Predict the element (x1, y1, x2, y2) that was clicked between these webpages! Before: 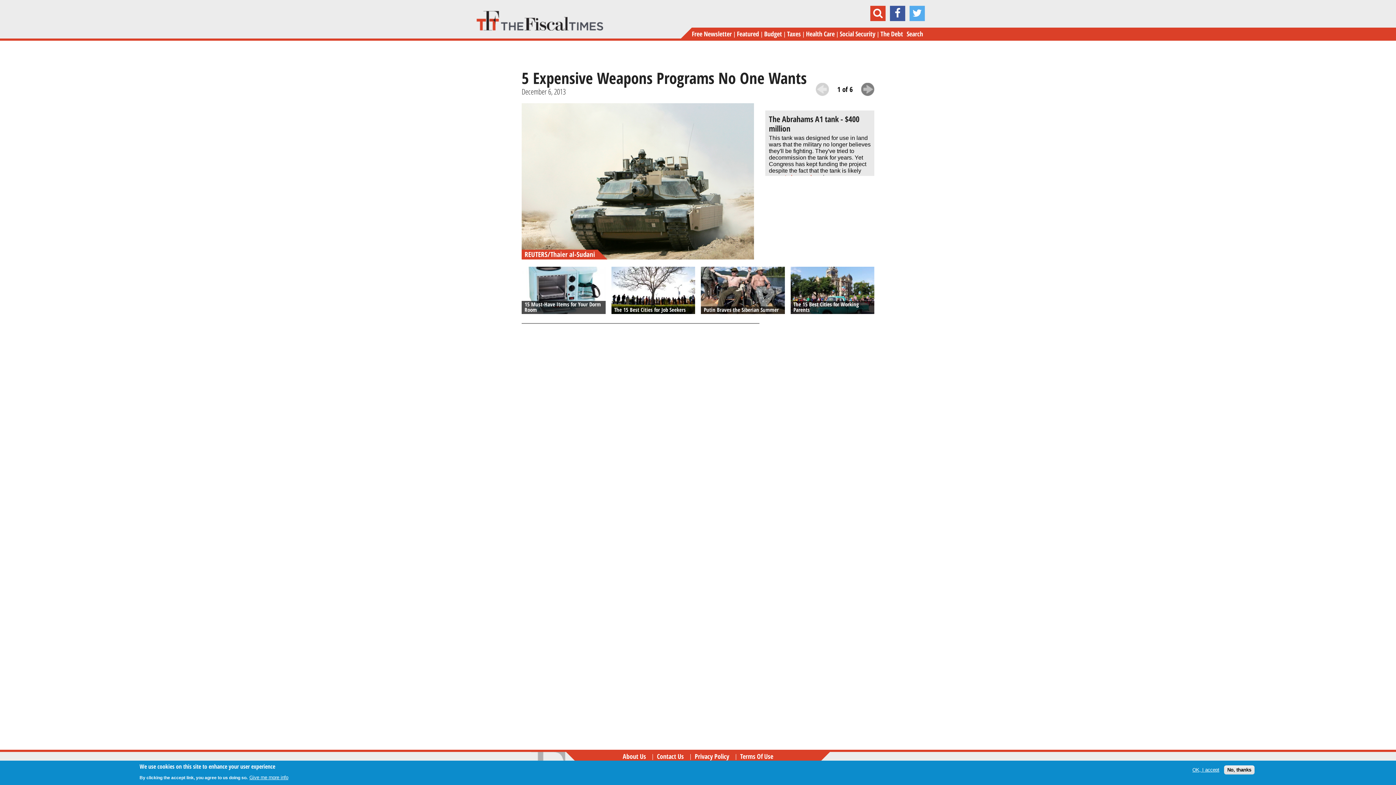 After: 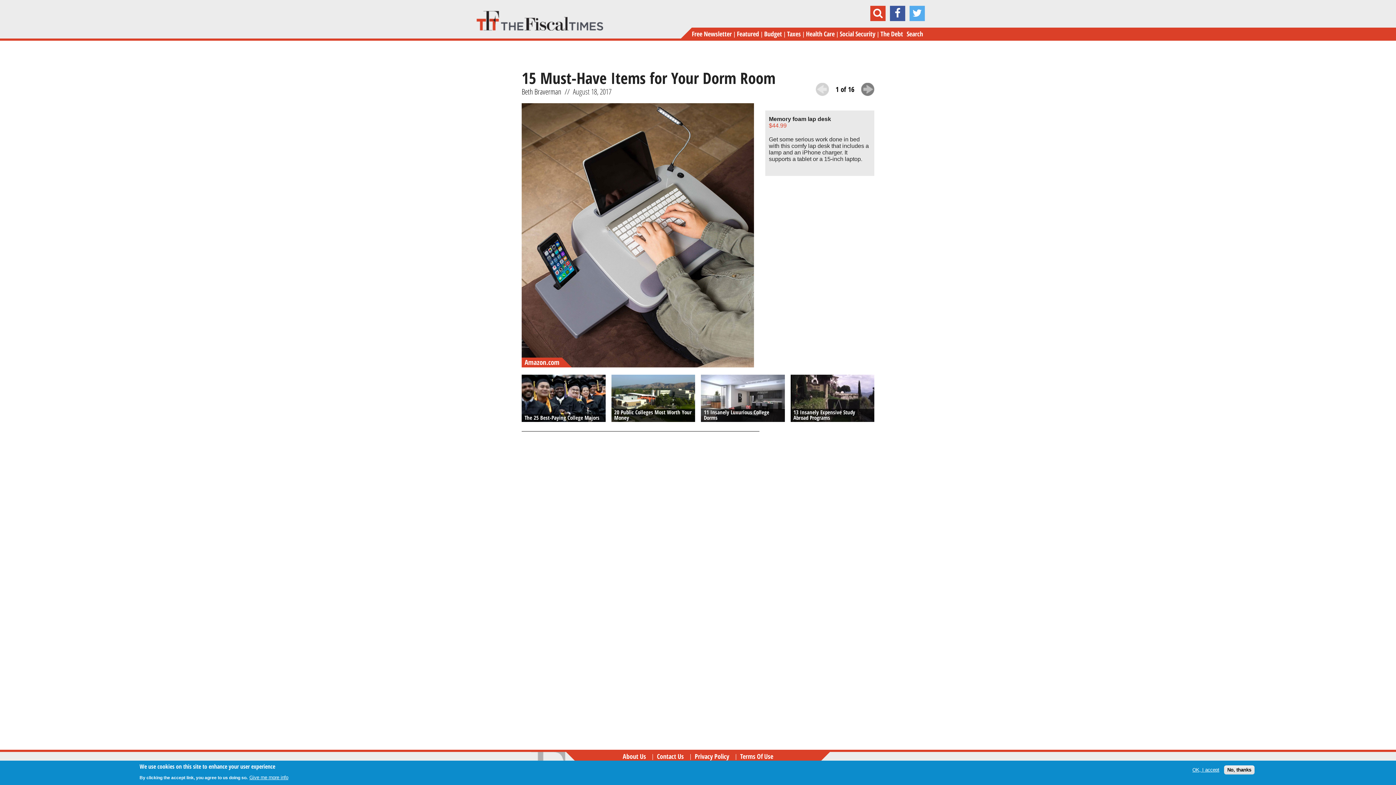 Action: label: 15 Must-Have Items for Your Dorm Room bbox: (524, 300, 601, 313)